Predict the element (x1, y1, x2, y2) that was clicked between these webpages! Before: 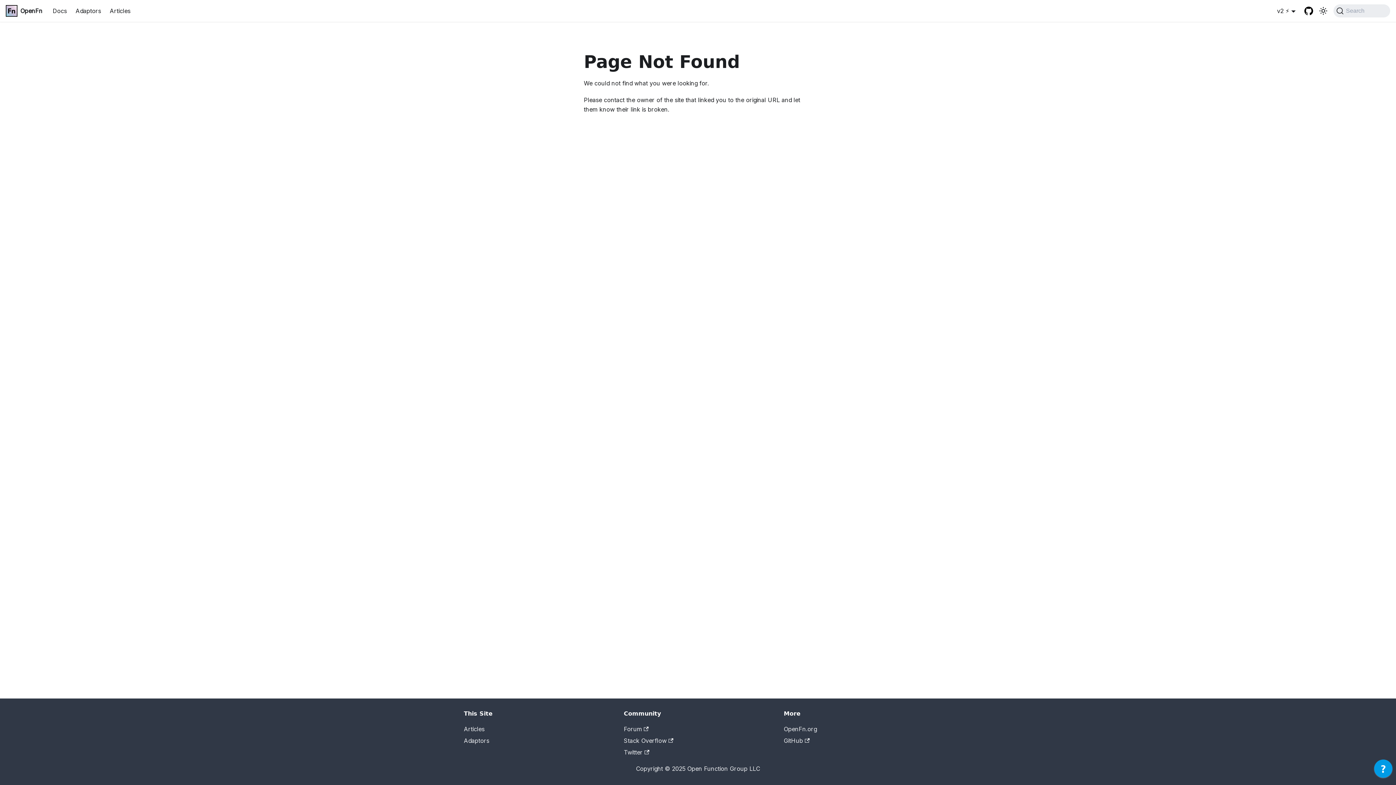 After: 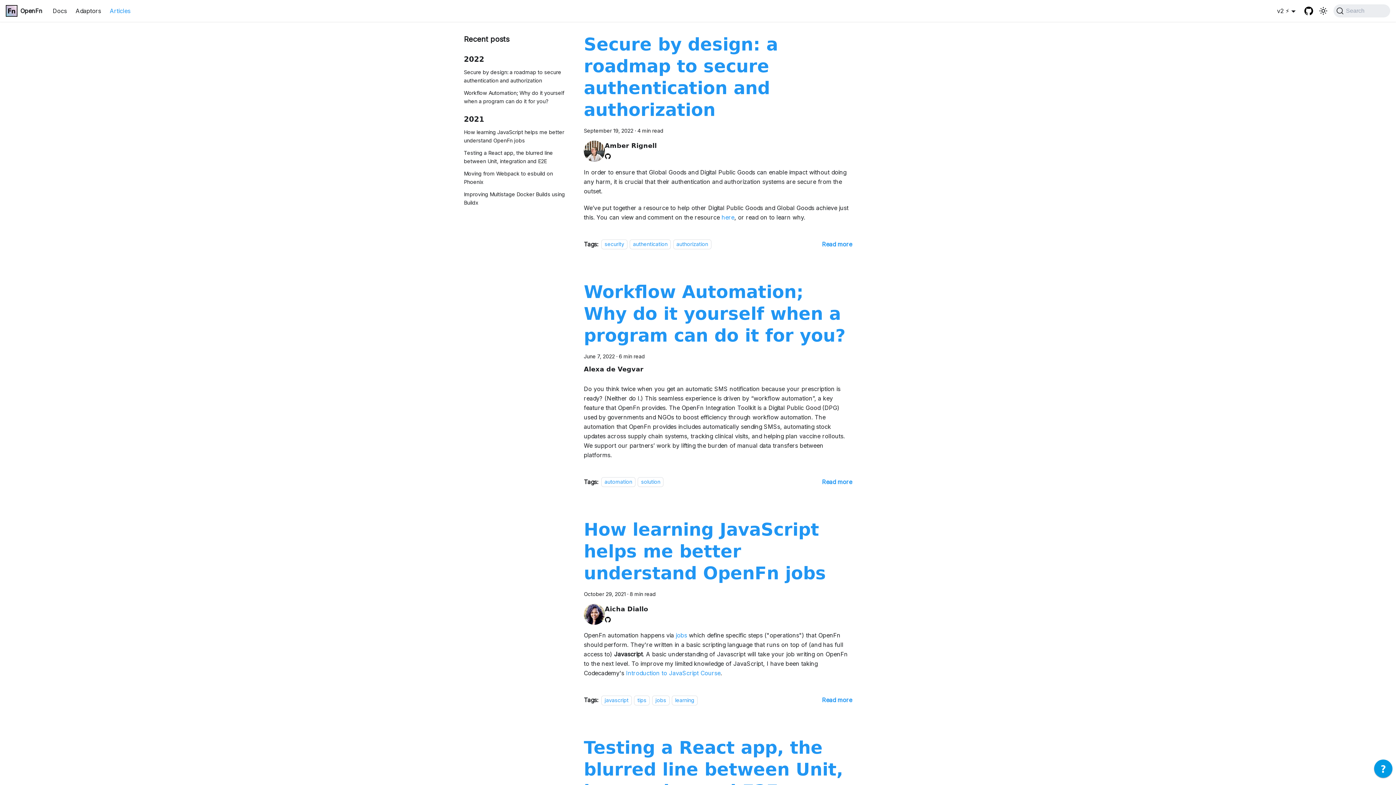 Action: label: Articles bbox: (464, 725, 484, 733)